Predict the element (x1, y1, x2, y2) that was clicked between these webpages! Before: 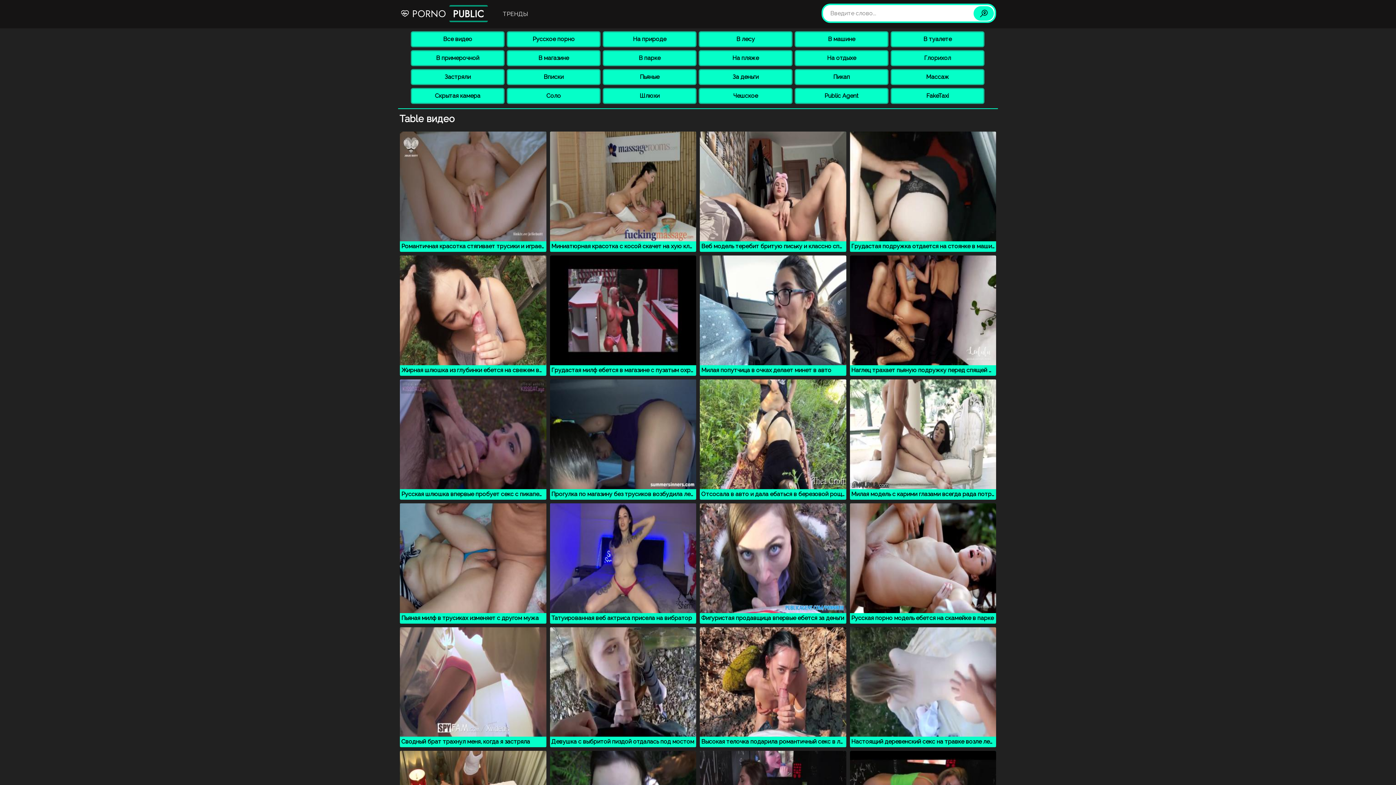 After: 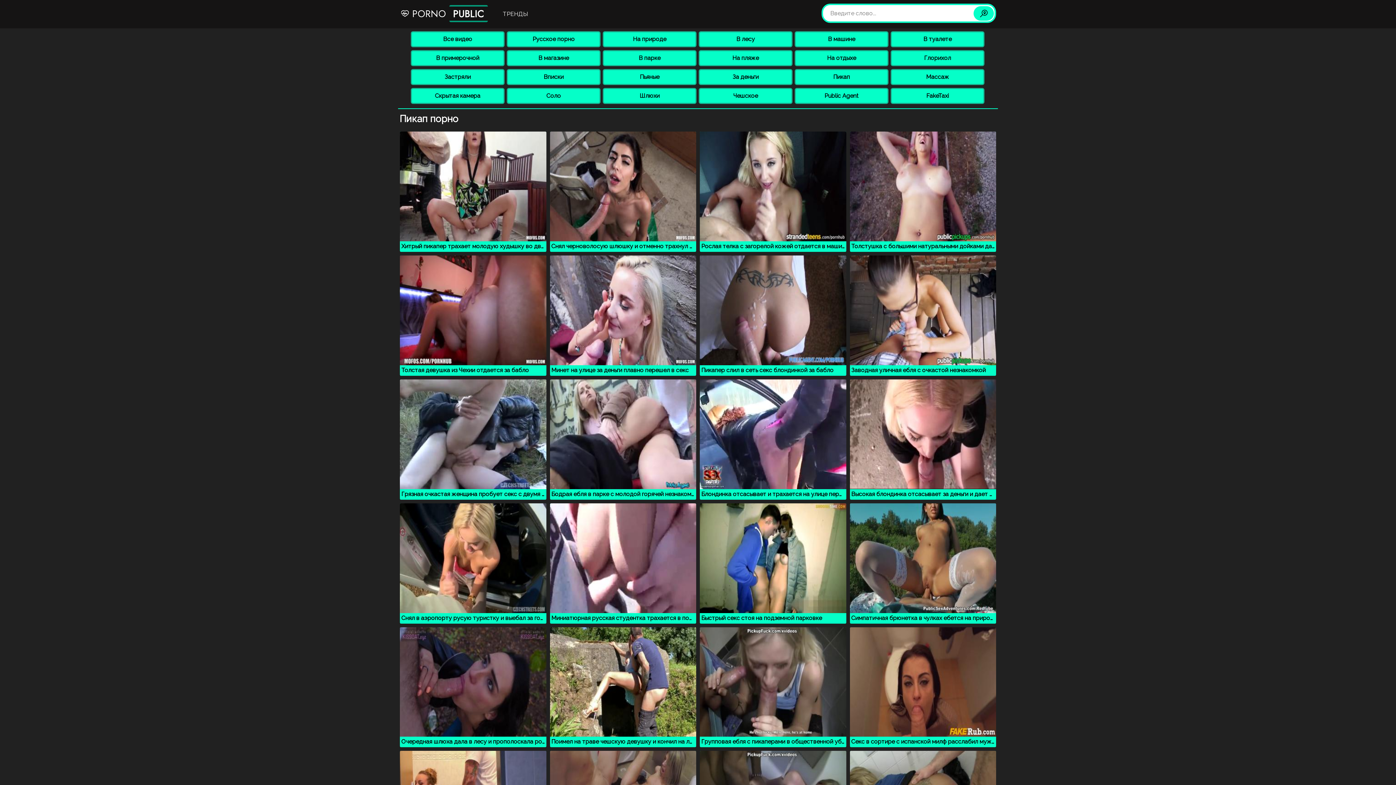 Action: label: Пикап bbox: (794, 69, 888, 85)